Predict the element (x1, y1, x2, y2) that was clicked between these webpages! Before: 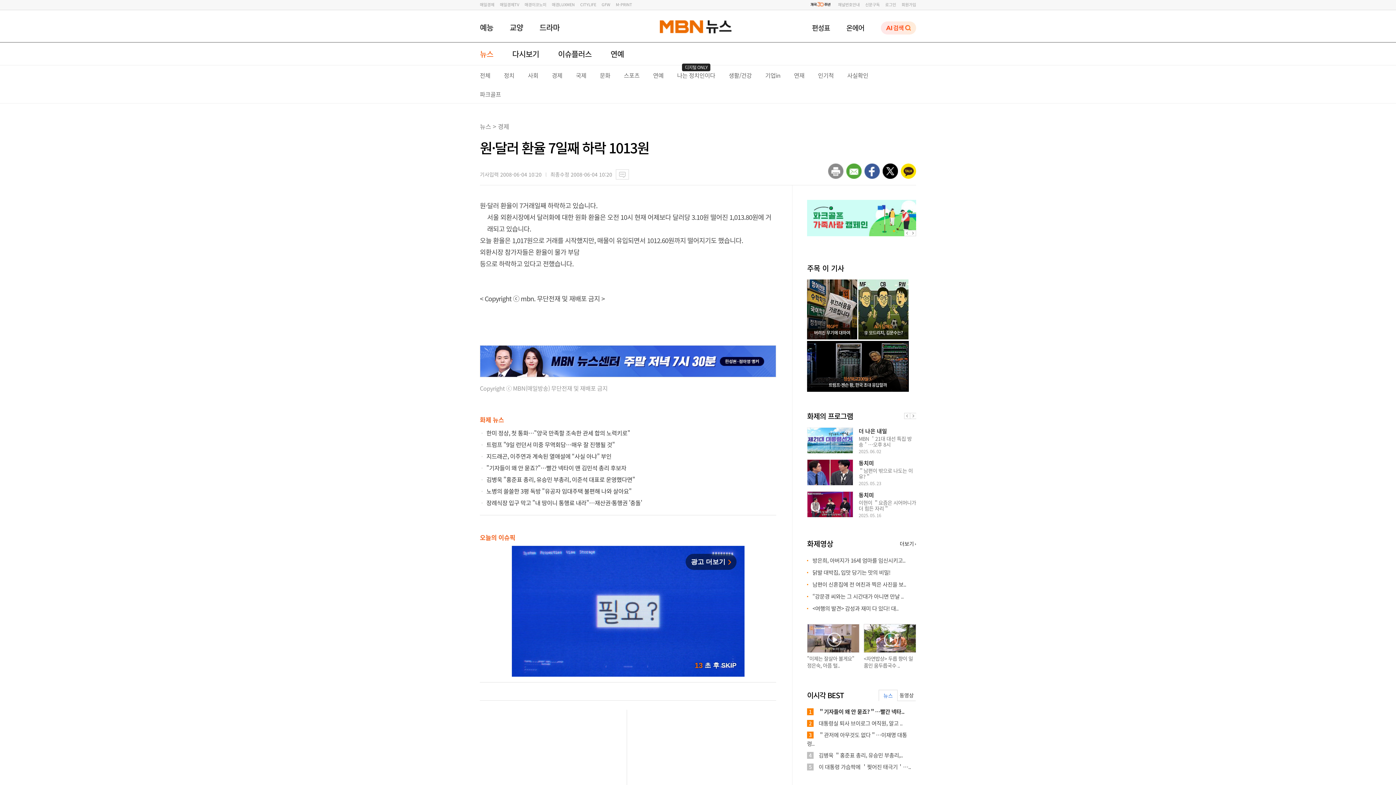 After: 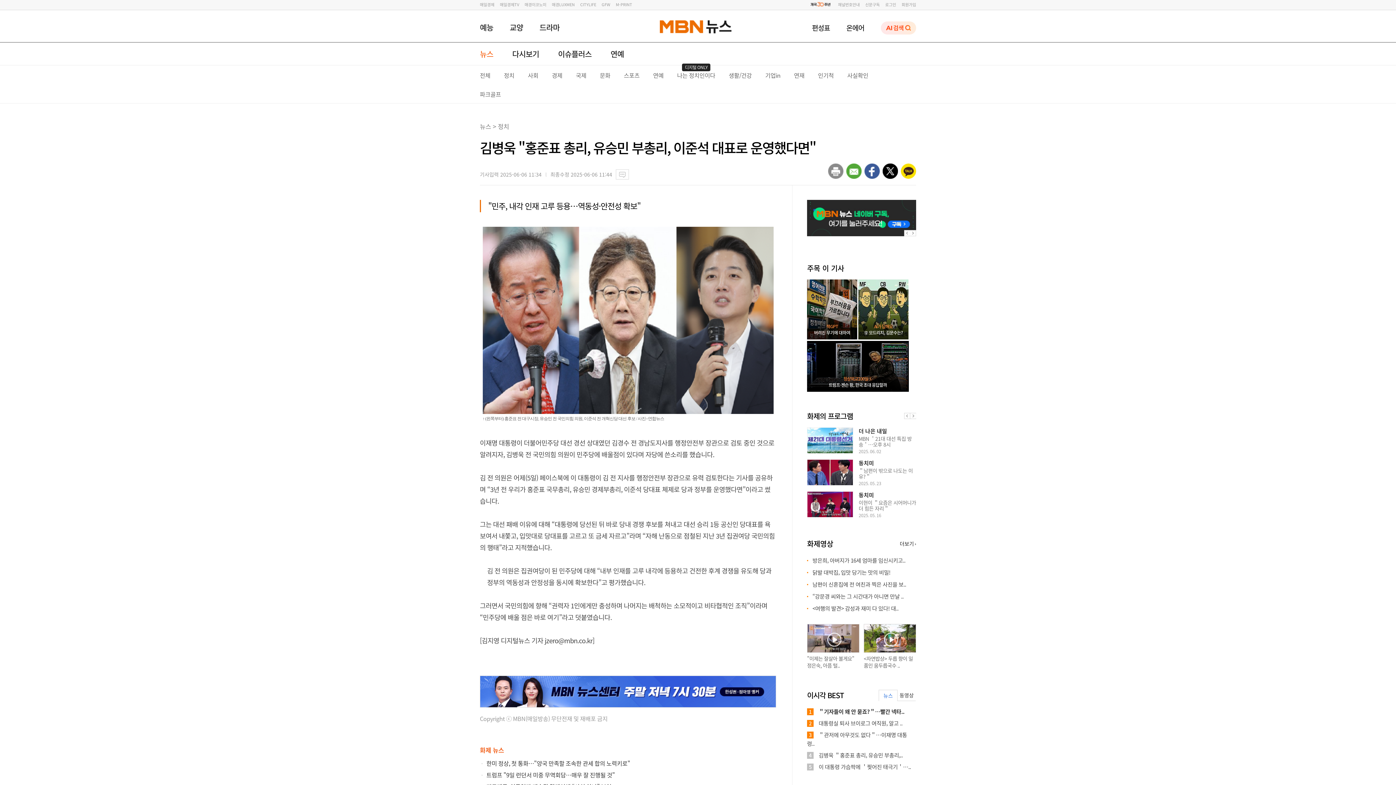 Action: bbox: (486, 475, 635, 484) label: 김병욱 "홍준표 총리, 유승민 부총리, 이준석 대표로 운영했다면"